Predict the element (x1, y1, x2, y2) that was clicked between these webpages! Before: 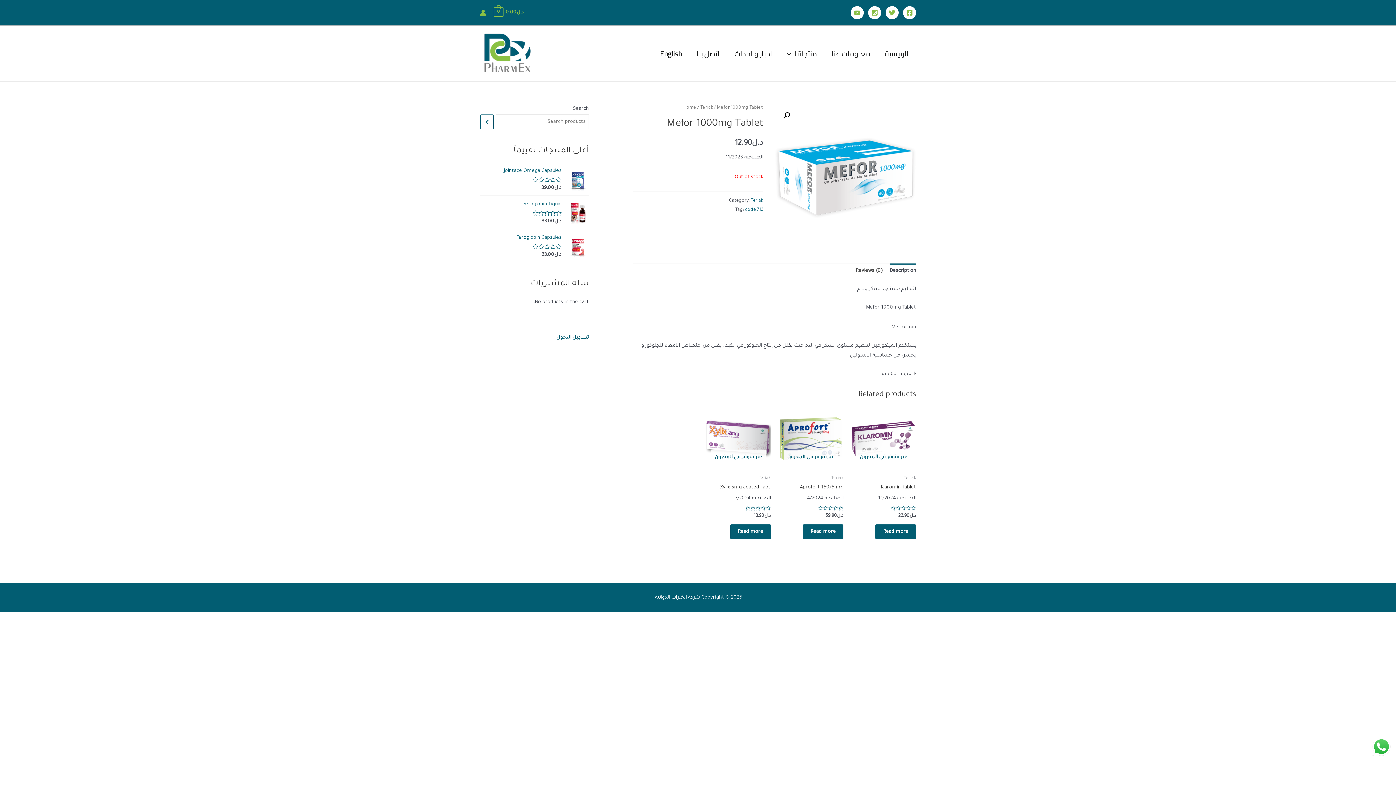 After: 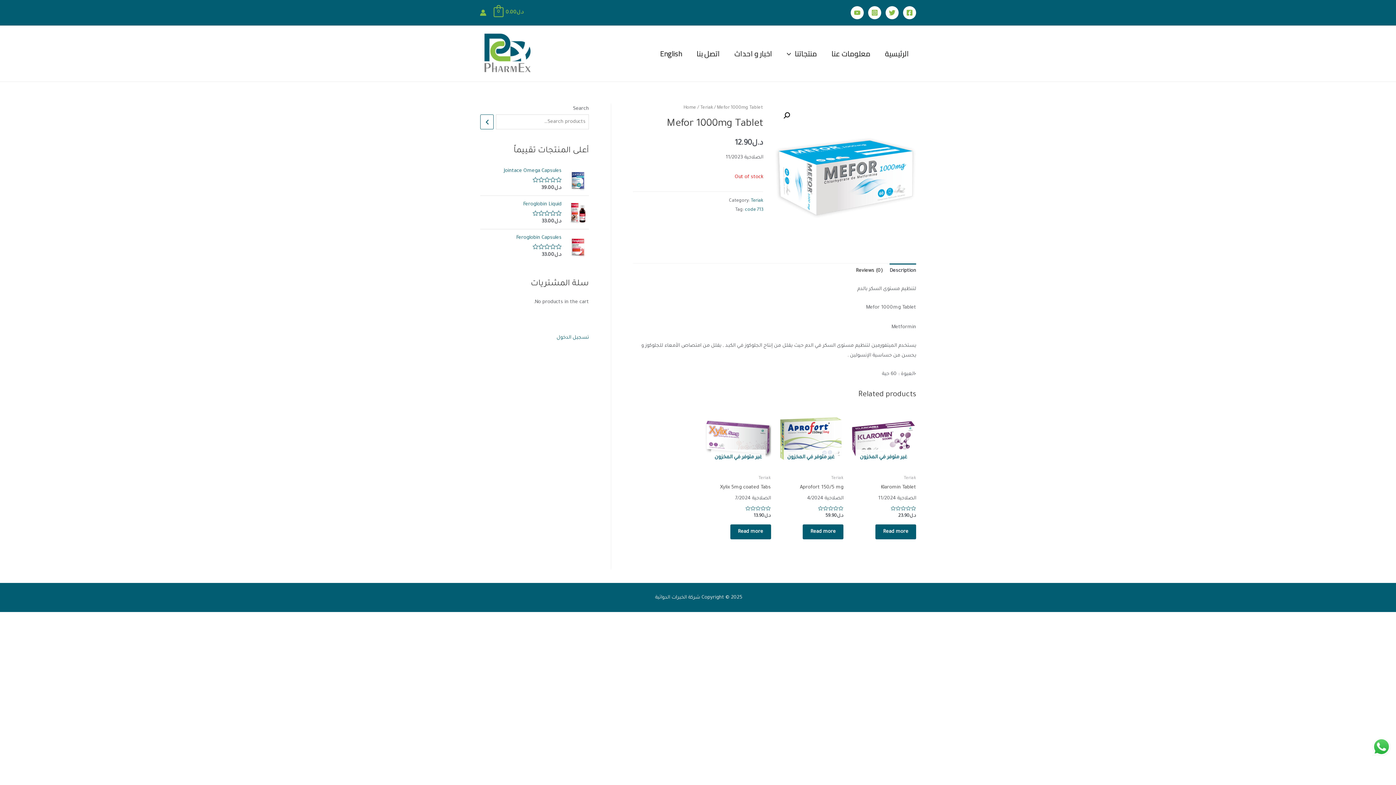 Action: bbox: (889, 263, 916, 278) label: Description